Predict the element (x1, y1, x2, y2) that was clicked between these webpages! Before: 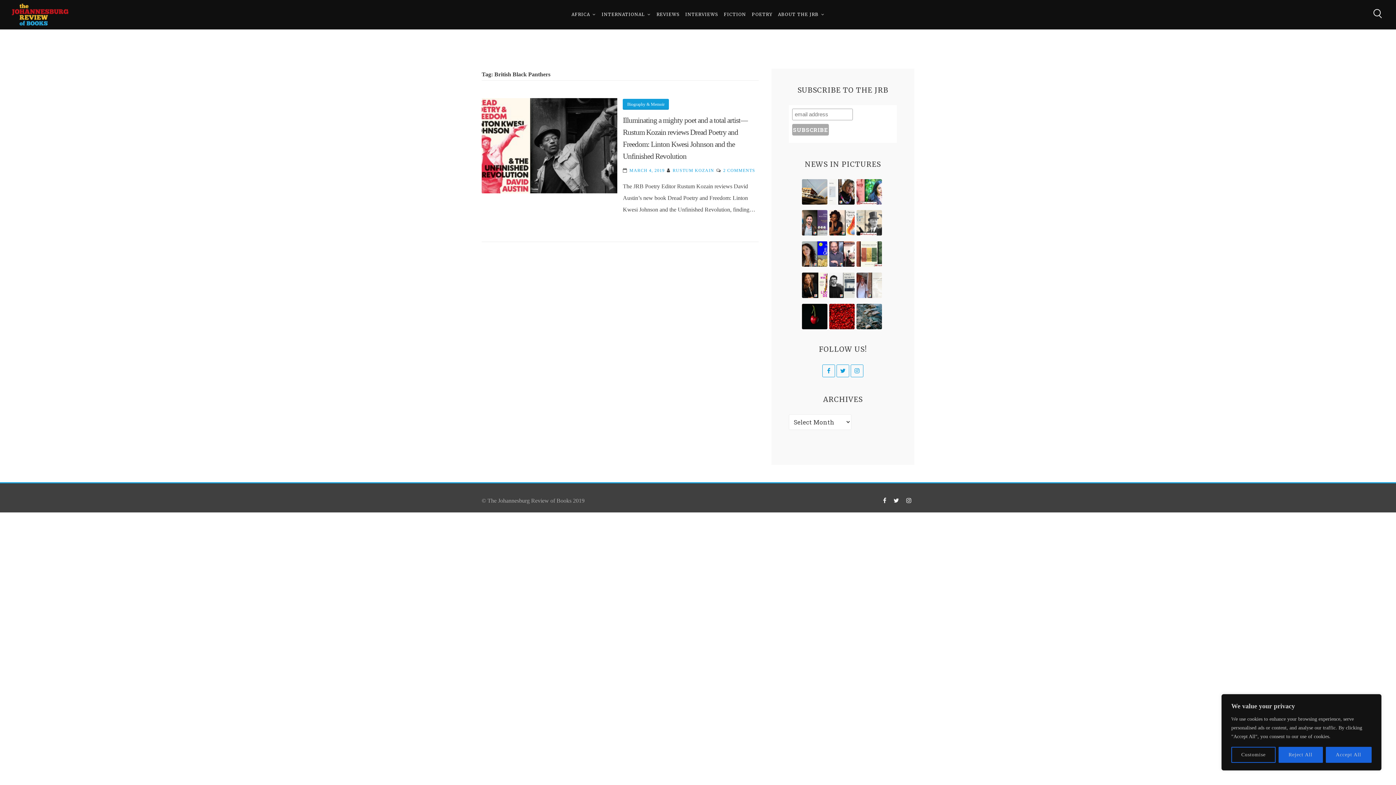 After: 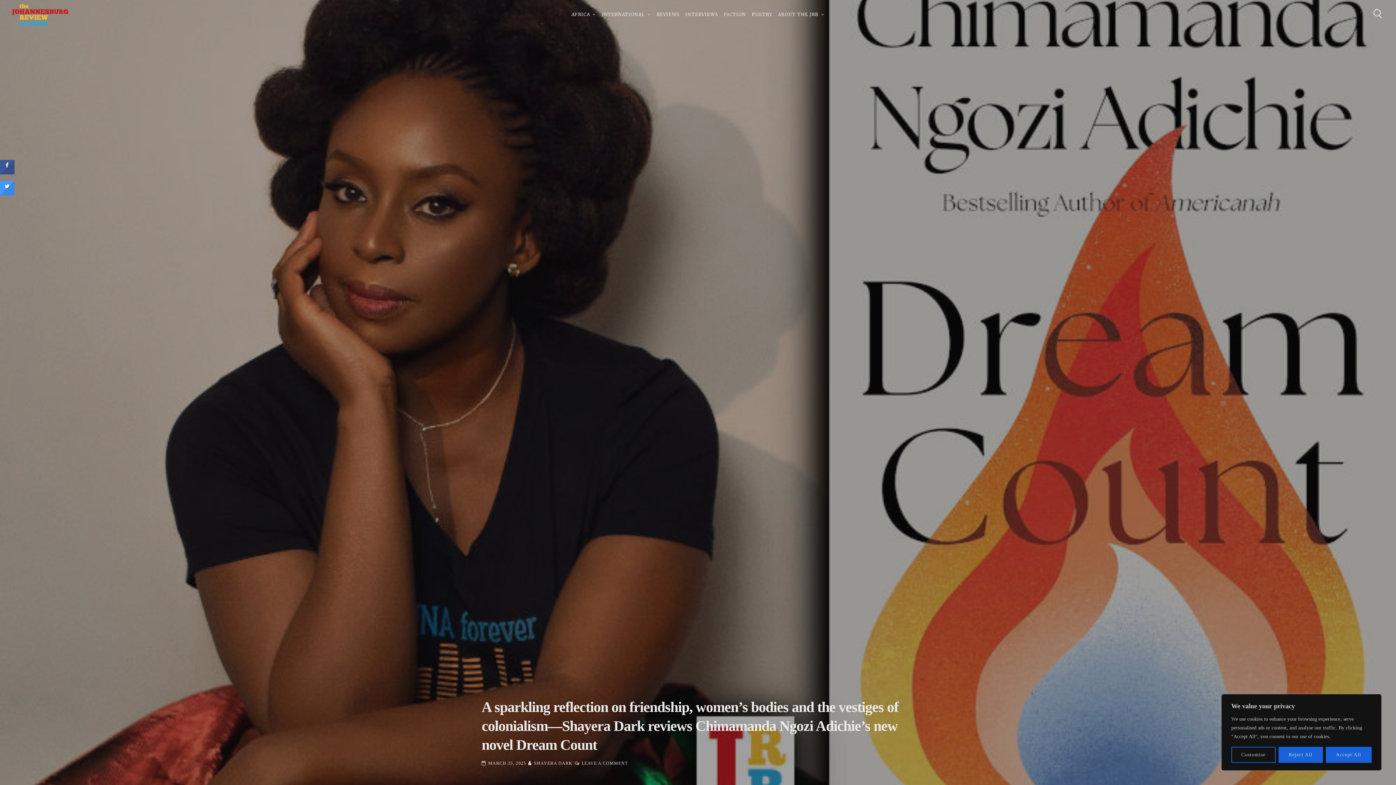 Action: bbox: (829, 210, 855, 235)